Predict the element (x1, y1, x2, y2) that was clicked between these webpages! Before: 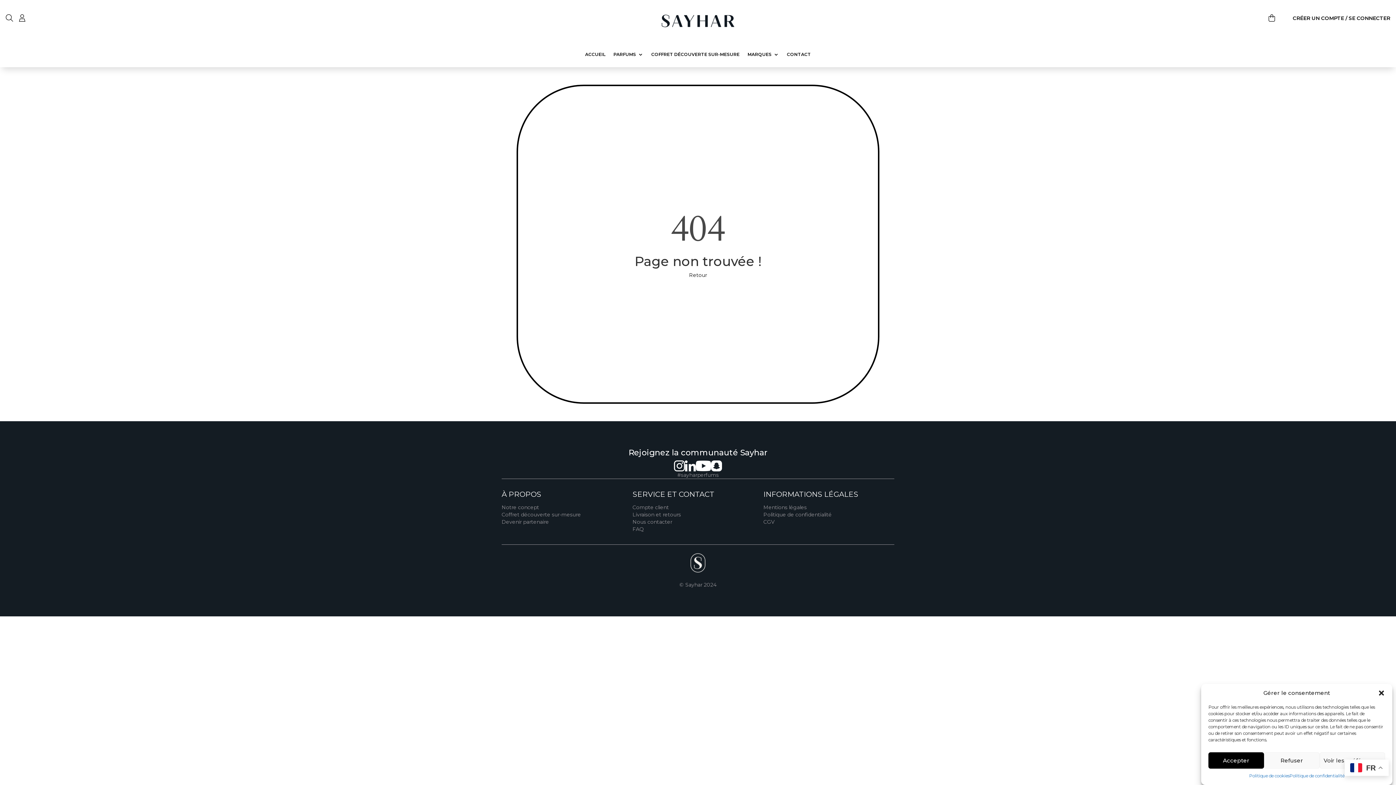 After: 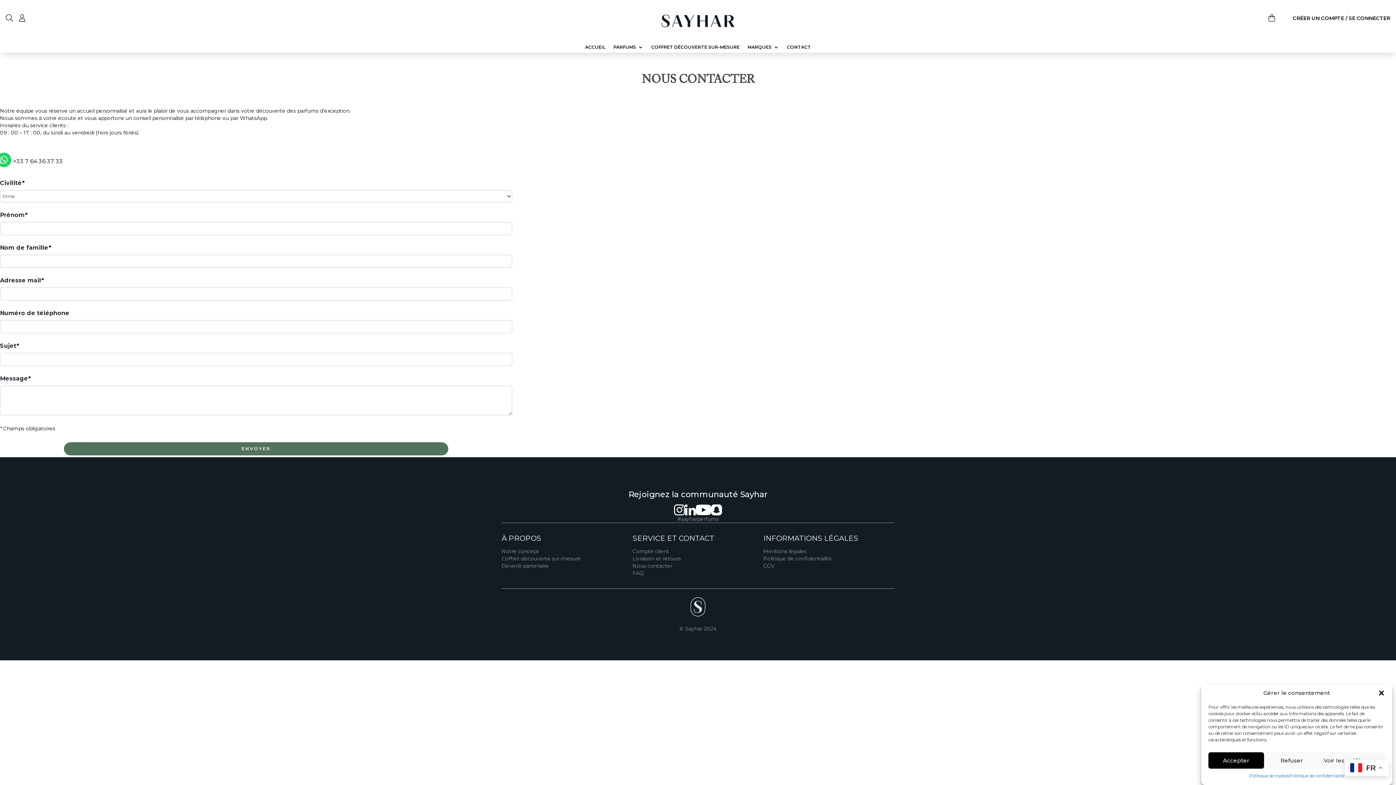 Action: label: CONTACT bbox: (787, 51, 811, 59)